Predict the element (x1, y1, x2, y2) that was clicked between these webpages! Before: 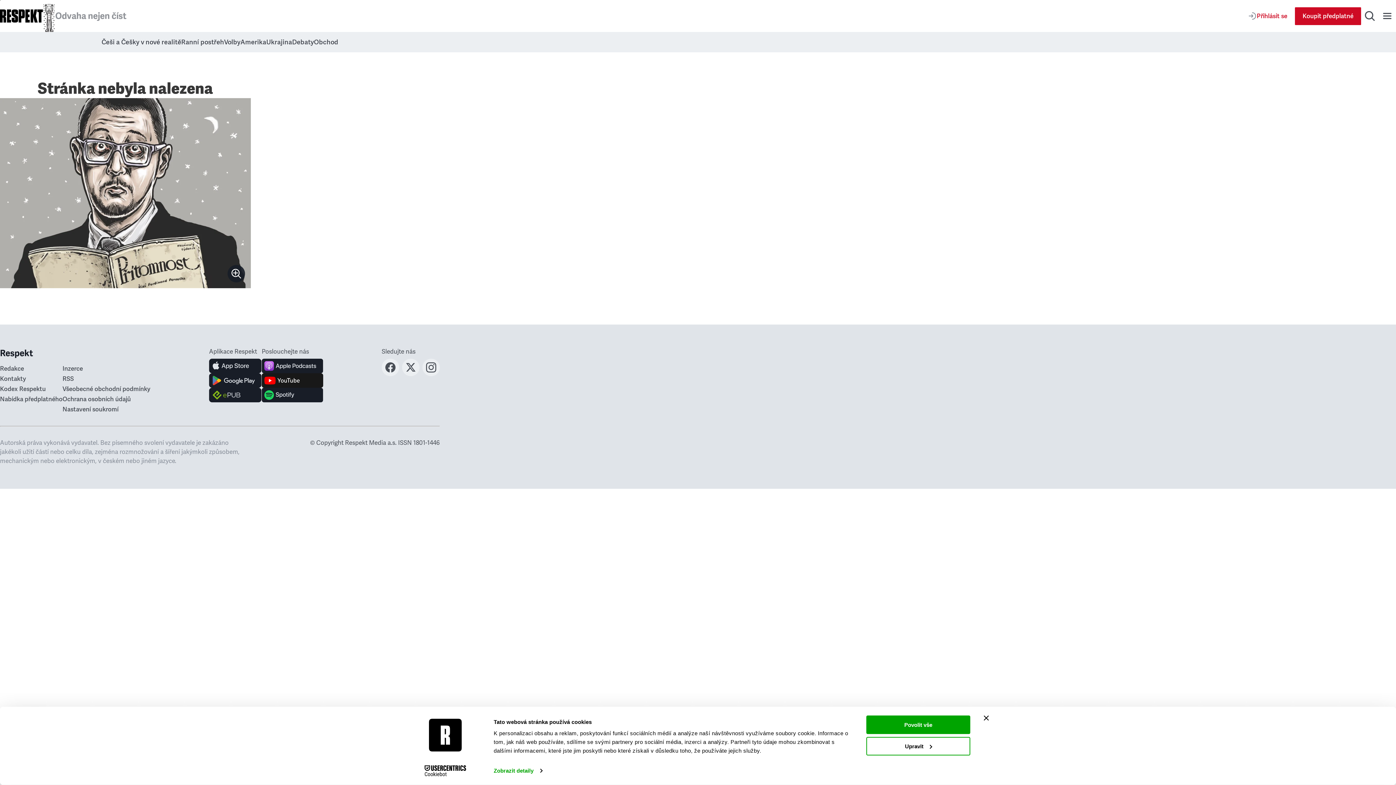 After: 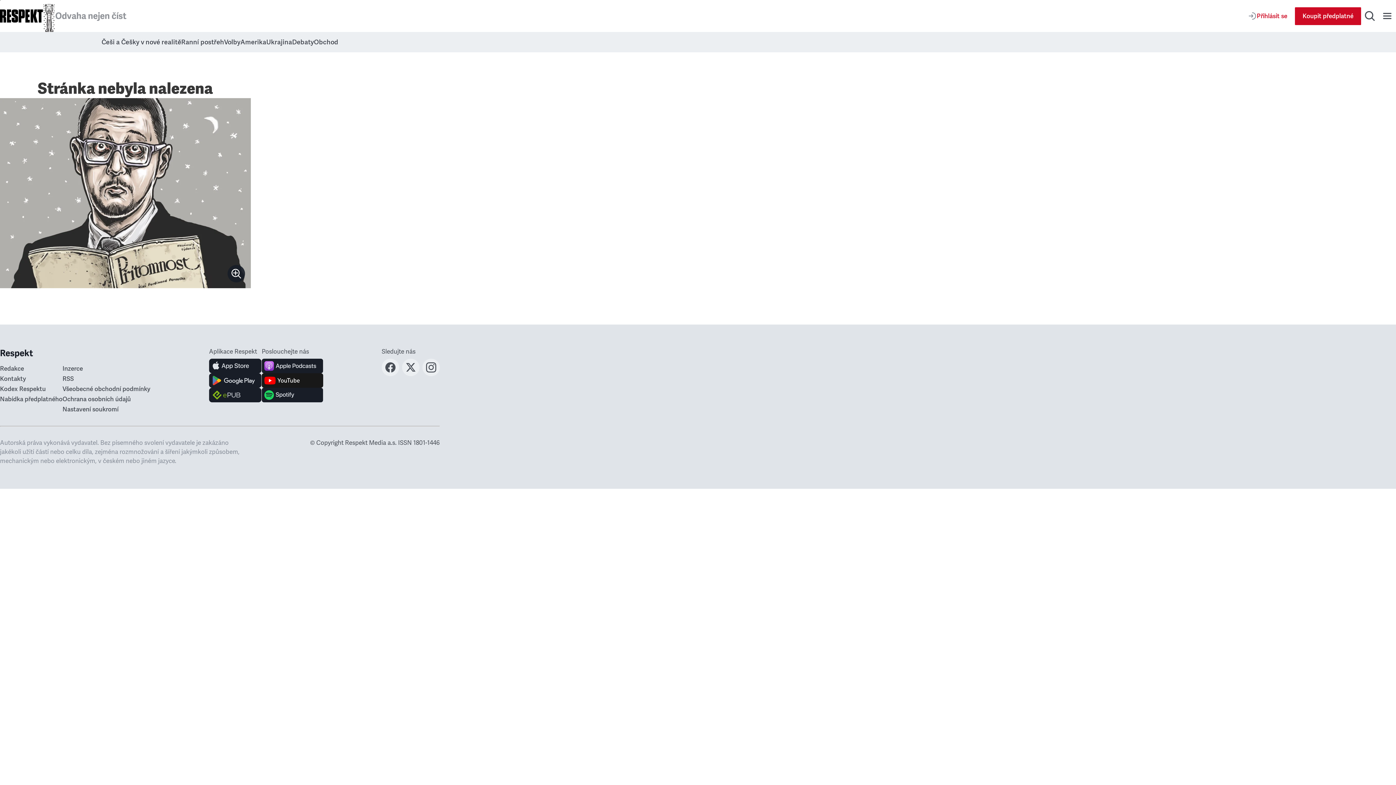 Action: bbox: (866, 715, 970, 734) label: Povolit vše